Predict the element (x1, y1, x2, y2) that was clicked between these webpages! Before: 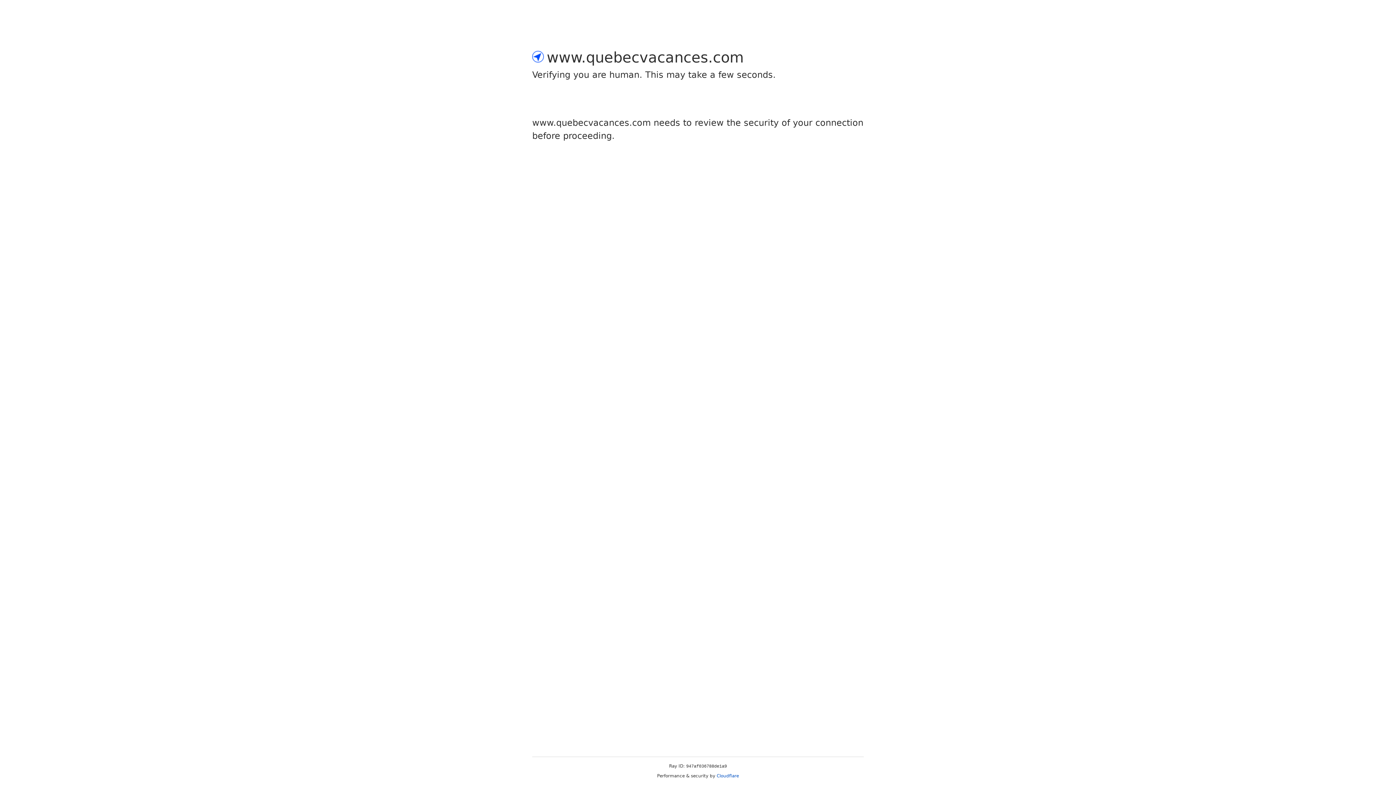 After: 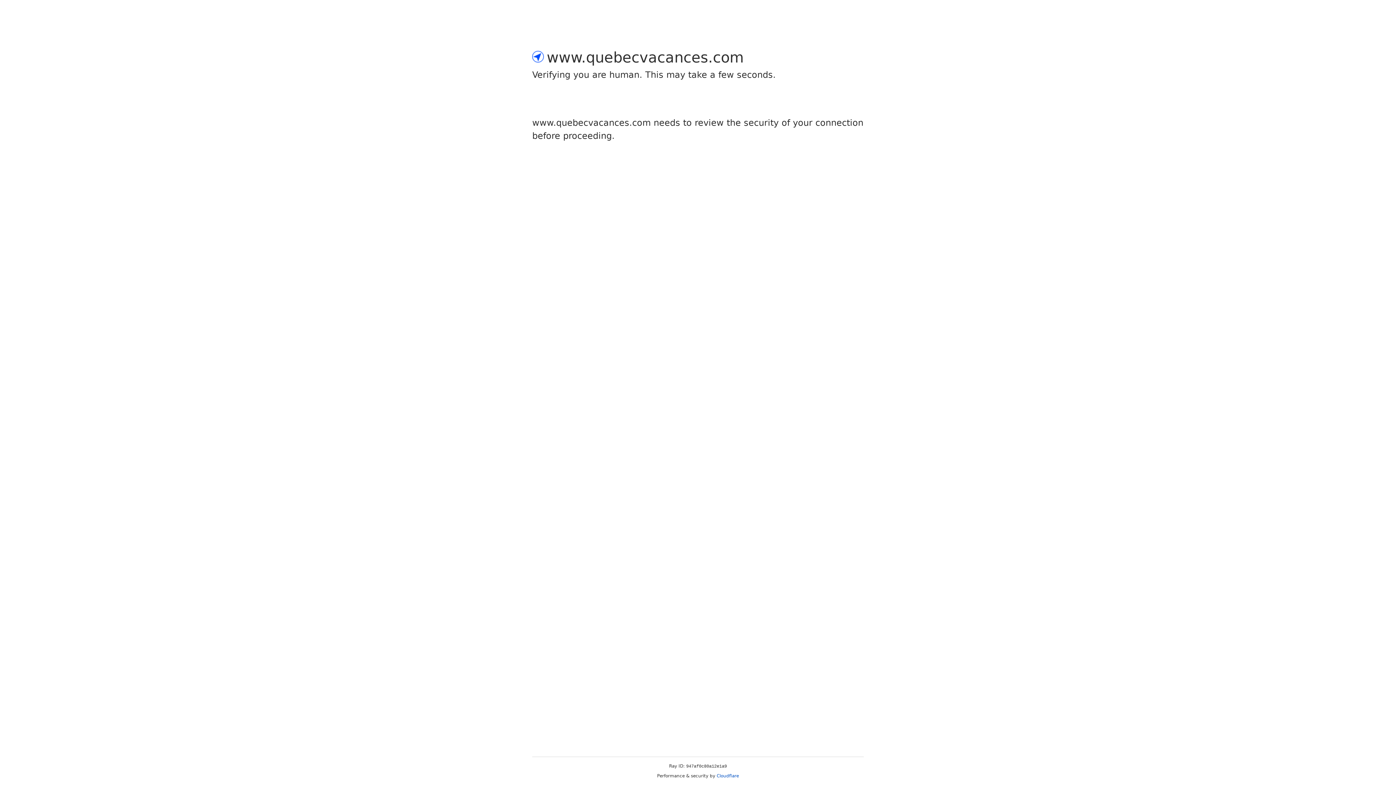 Action: label: Cloudflare bbox: (716, 773, 739, 778)